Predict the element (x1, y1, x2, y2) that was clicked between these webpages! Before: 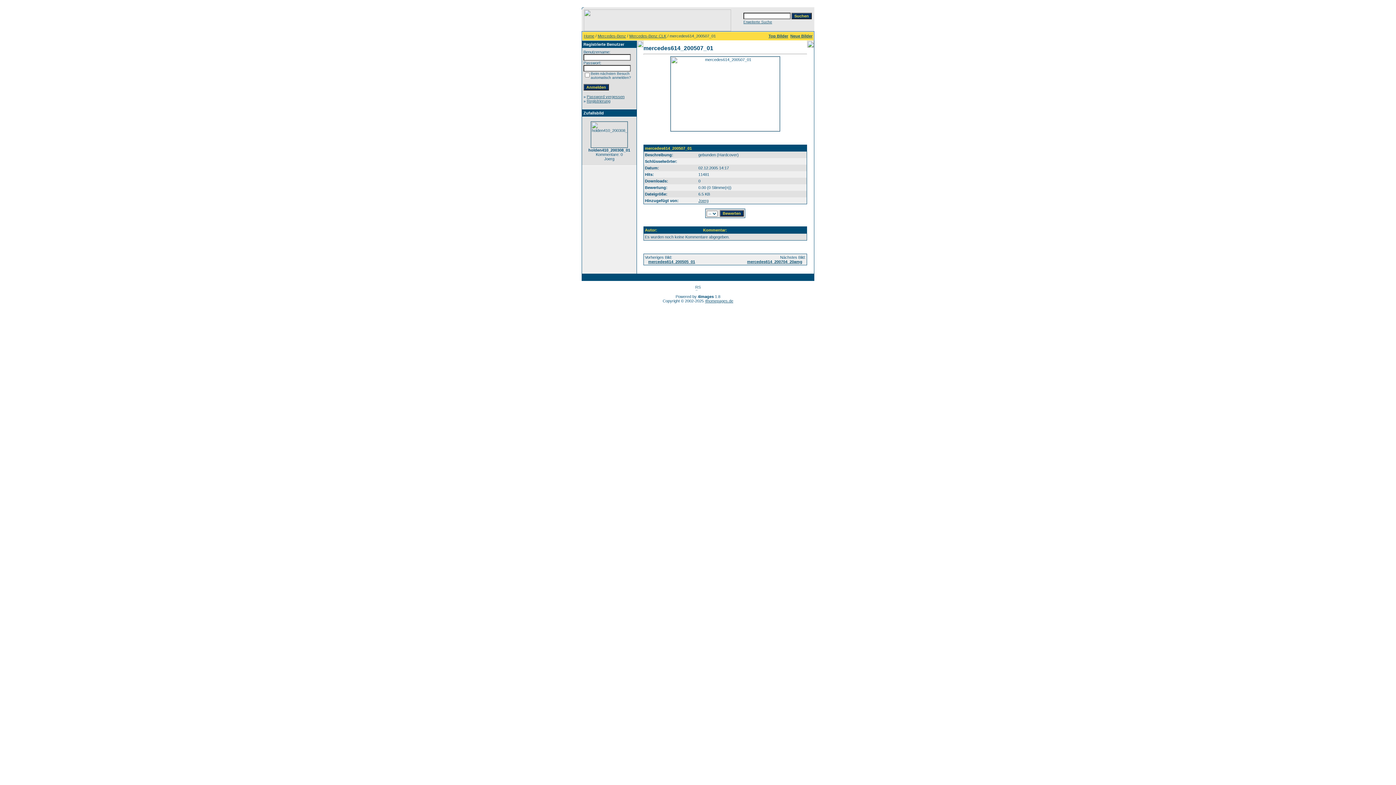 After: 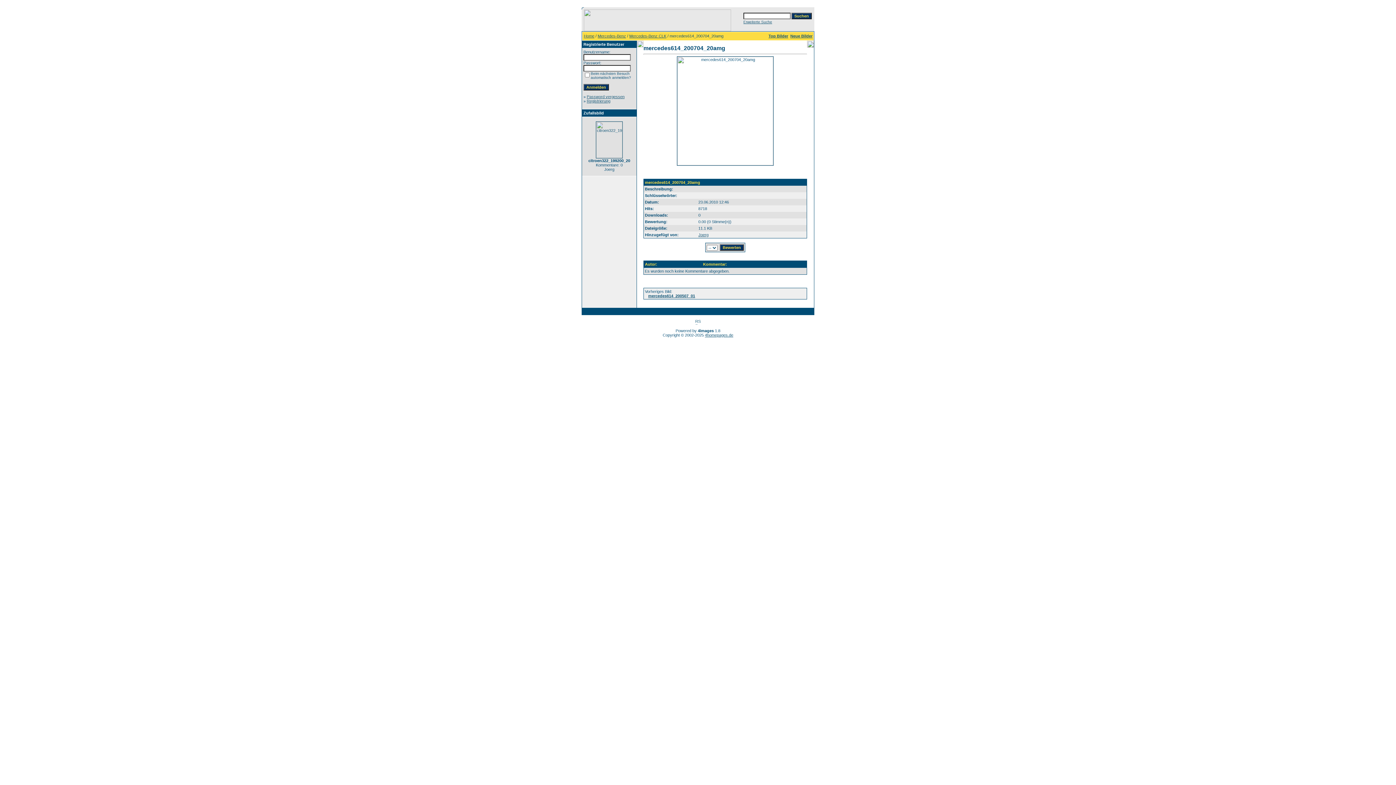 Action: bbox: (747, 259, 802, 264) label: mercedes614_200704_20amg